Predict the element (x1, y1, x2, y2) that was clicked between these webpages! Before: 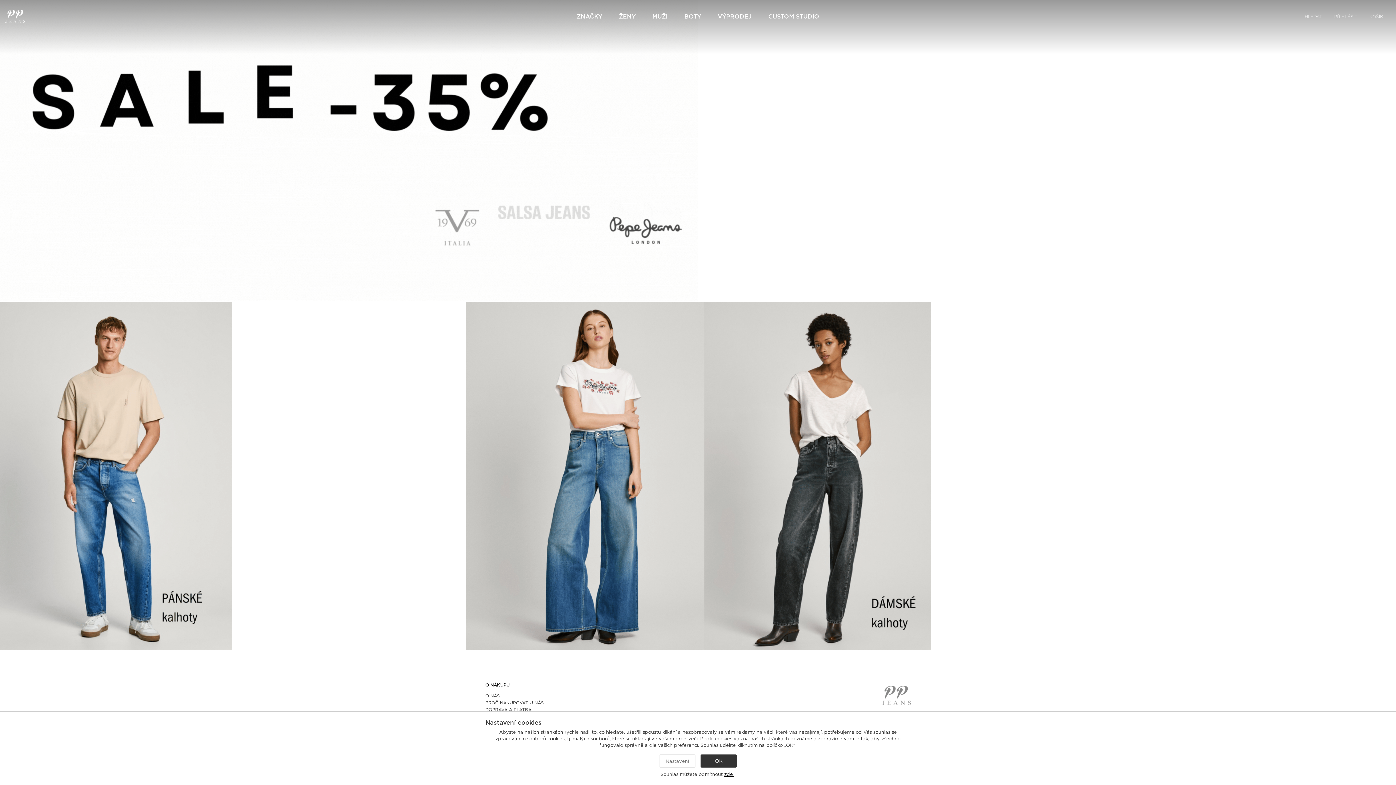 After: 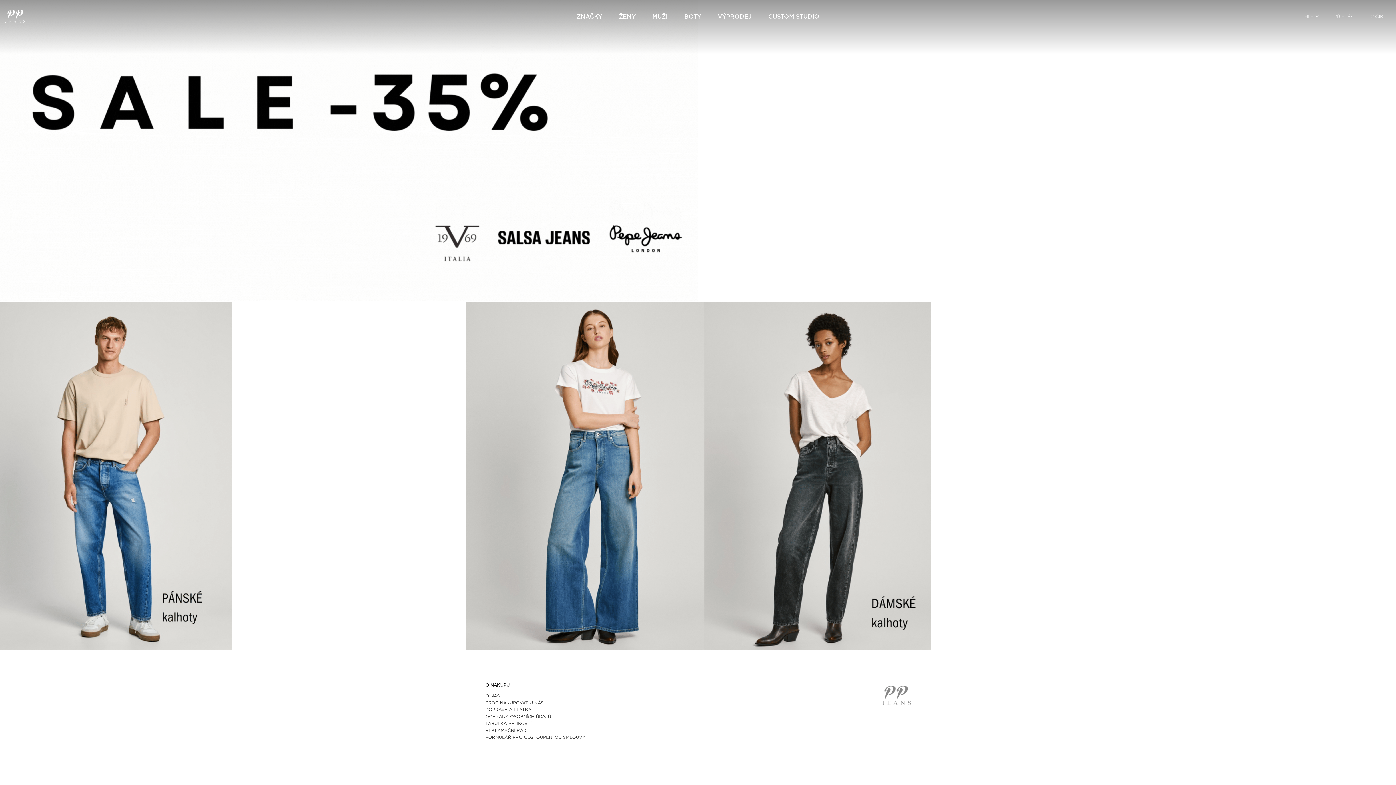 Action: bbox: (700, 754, 737, 768) label: OK